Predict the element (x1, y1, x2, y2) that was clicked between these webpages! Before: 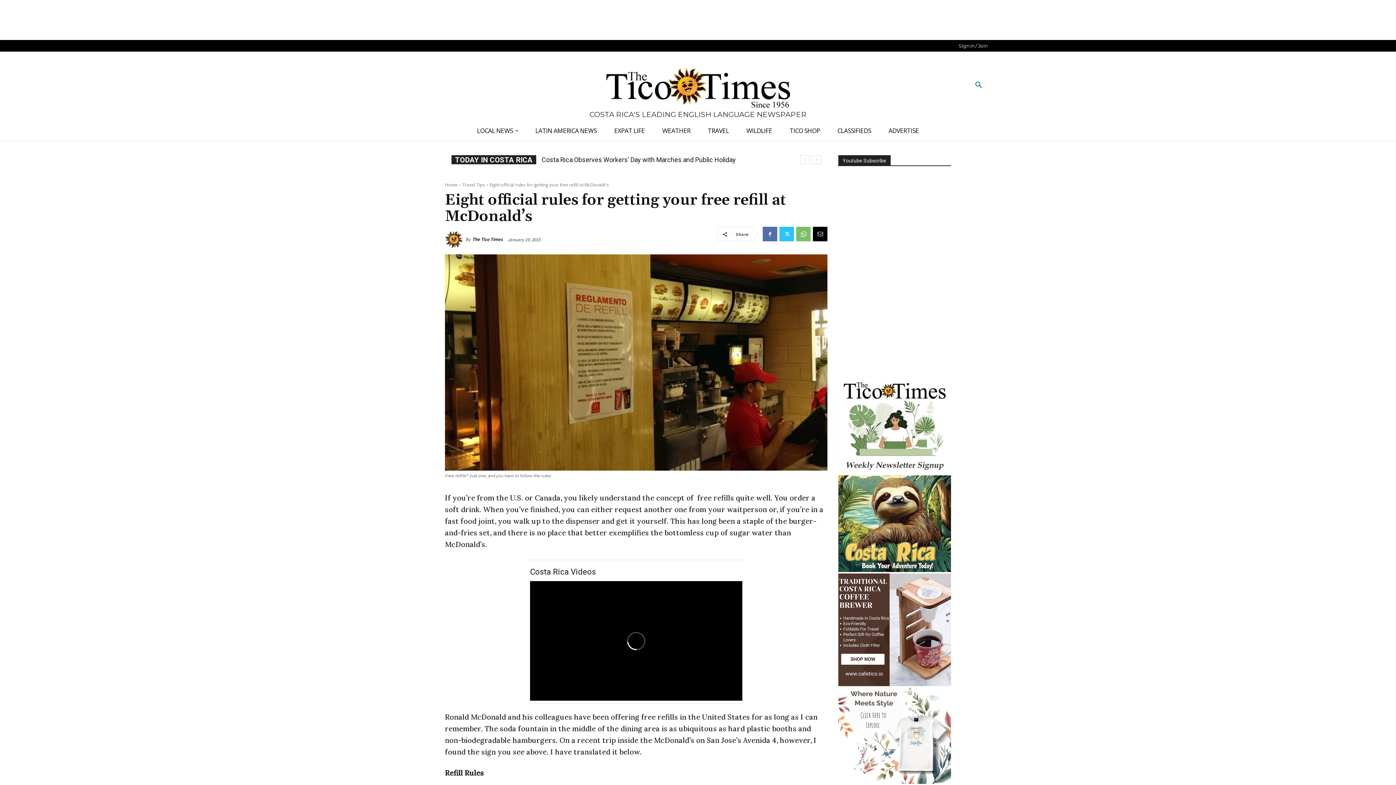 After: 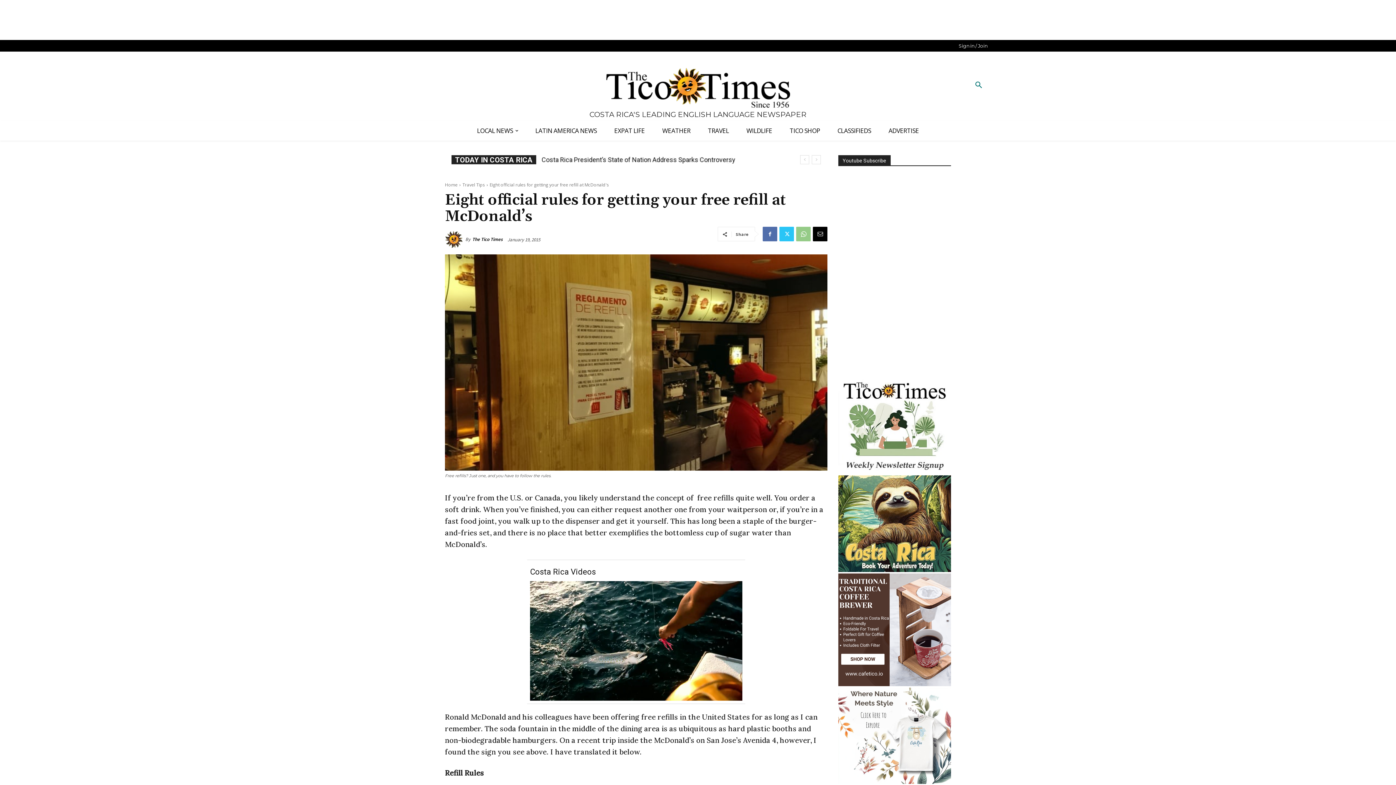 Action: bbox: (796, 227, 810, 241)